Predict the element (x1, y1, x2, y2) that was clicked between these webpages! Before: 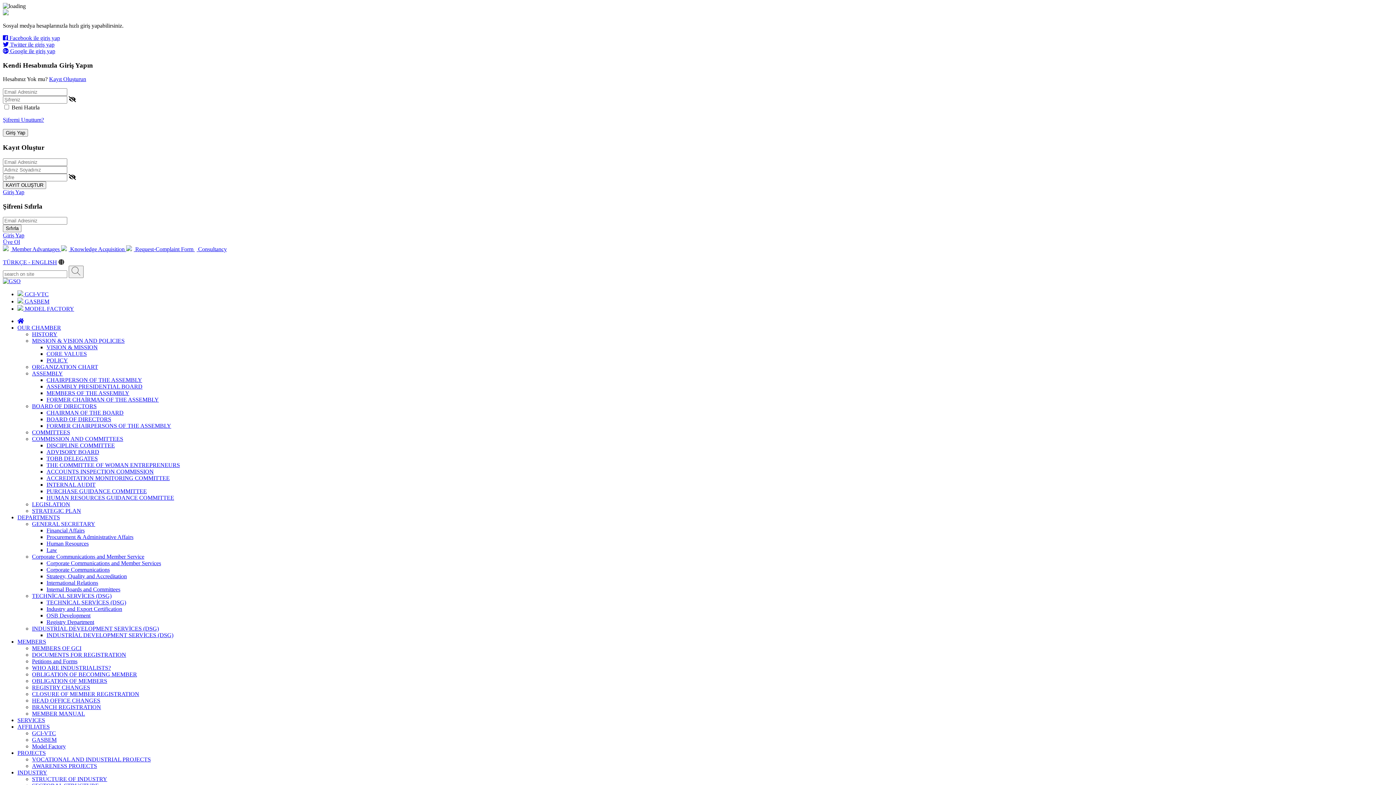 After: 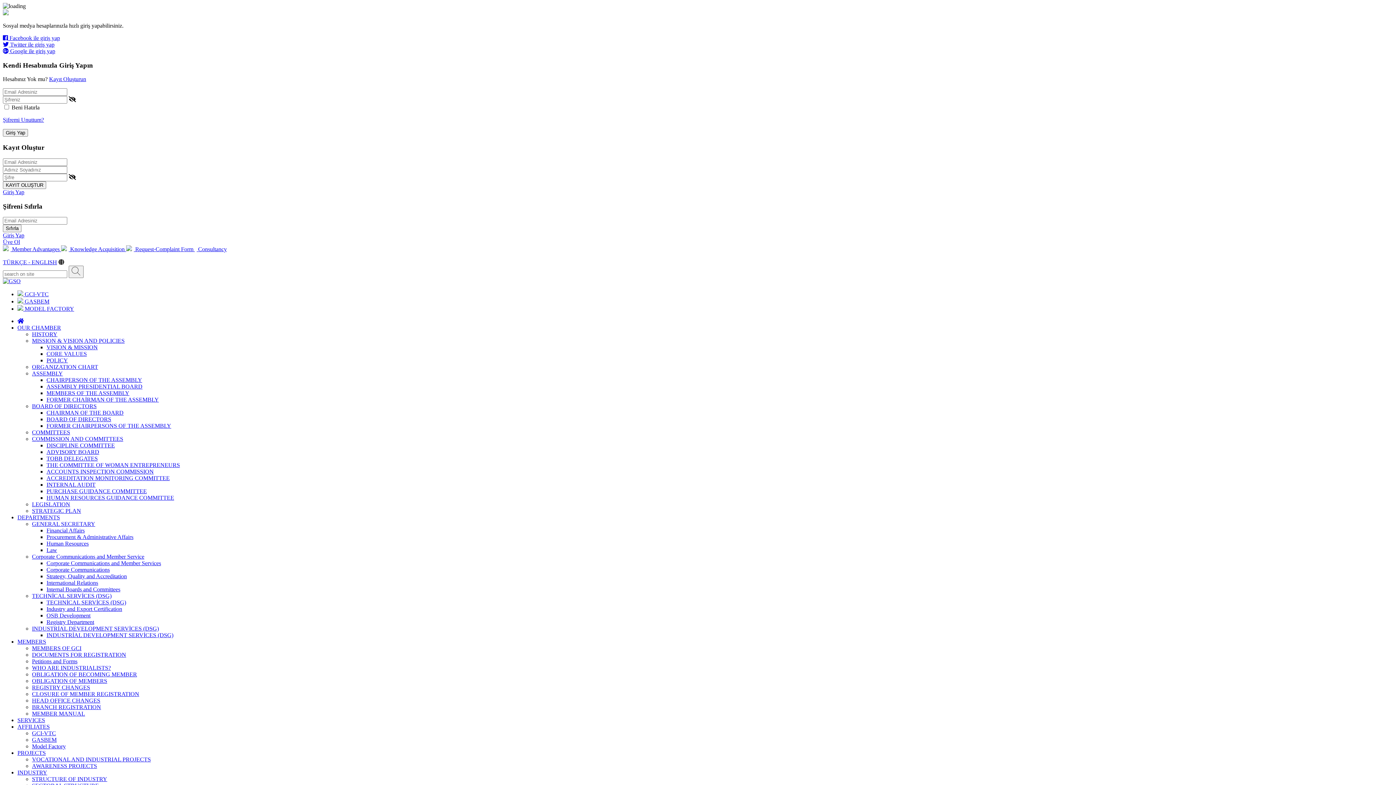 Action: bbox: (2, 34, 60, 41) label:  Facebook ile giriş yap